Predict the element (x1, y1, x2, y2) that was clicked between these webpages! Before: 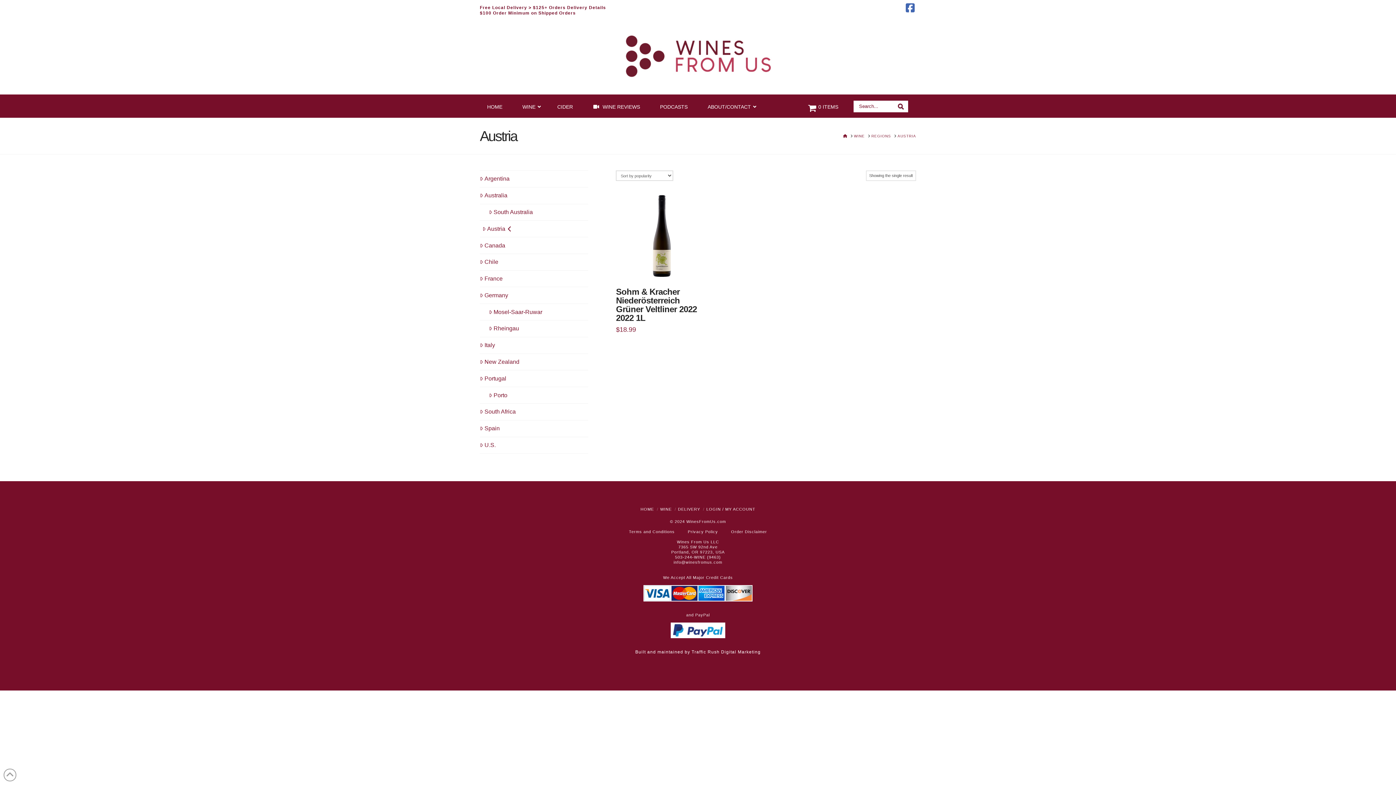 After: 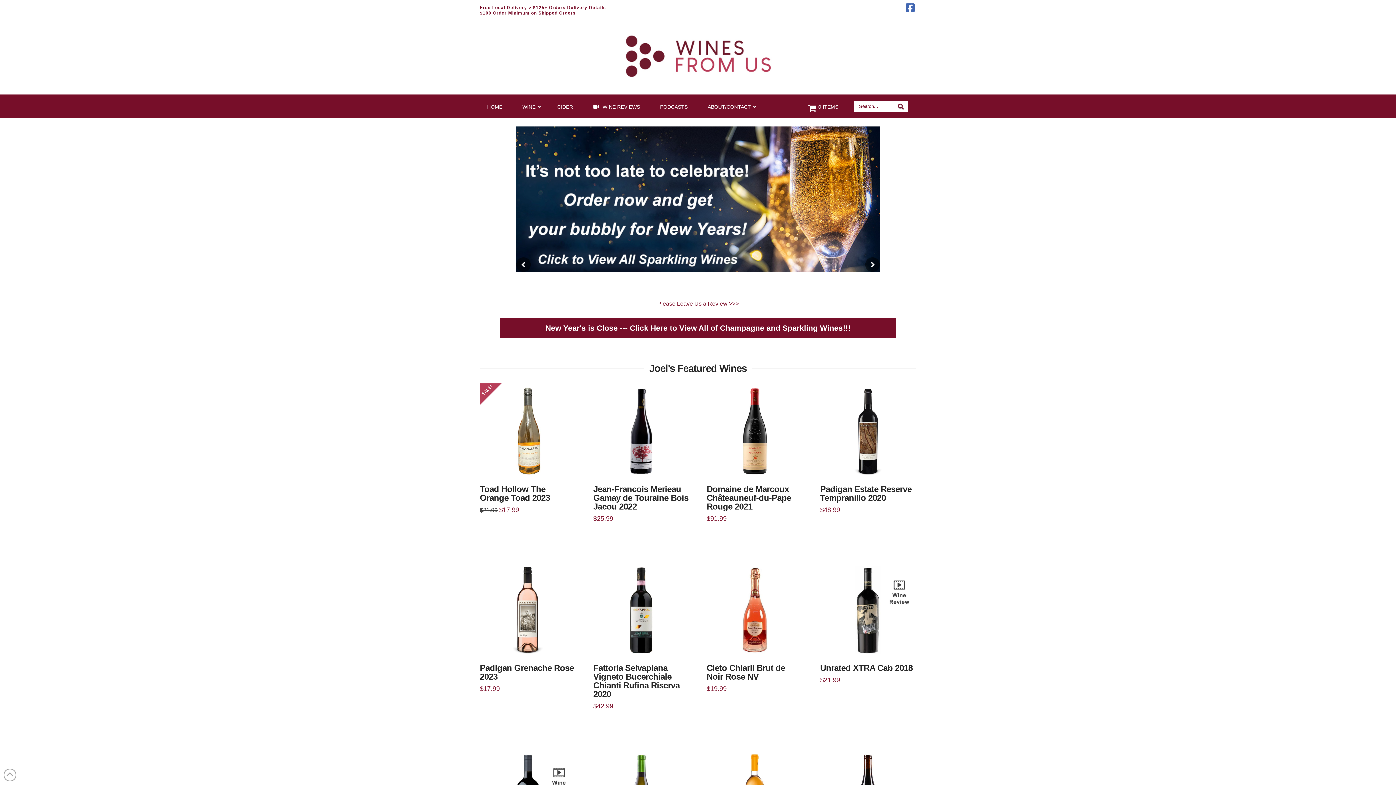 Action: bbox: (620, 30, 775, 81)